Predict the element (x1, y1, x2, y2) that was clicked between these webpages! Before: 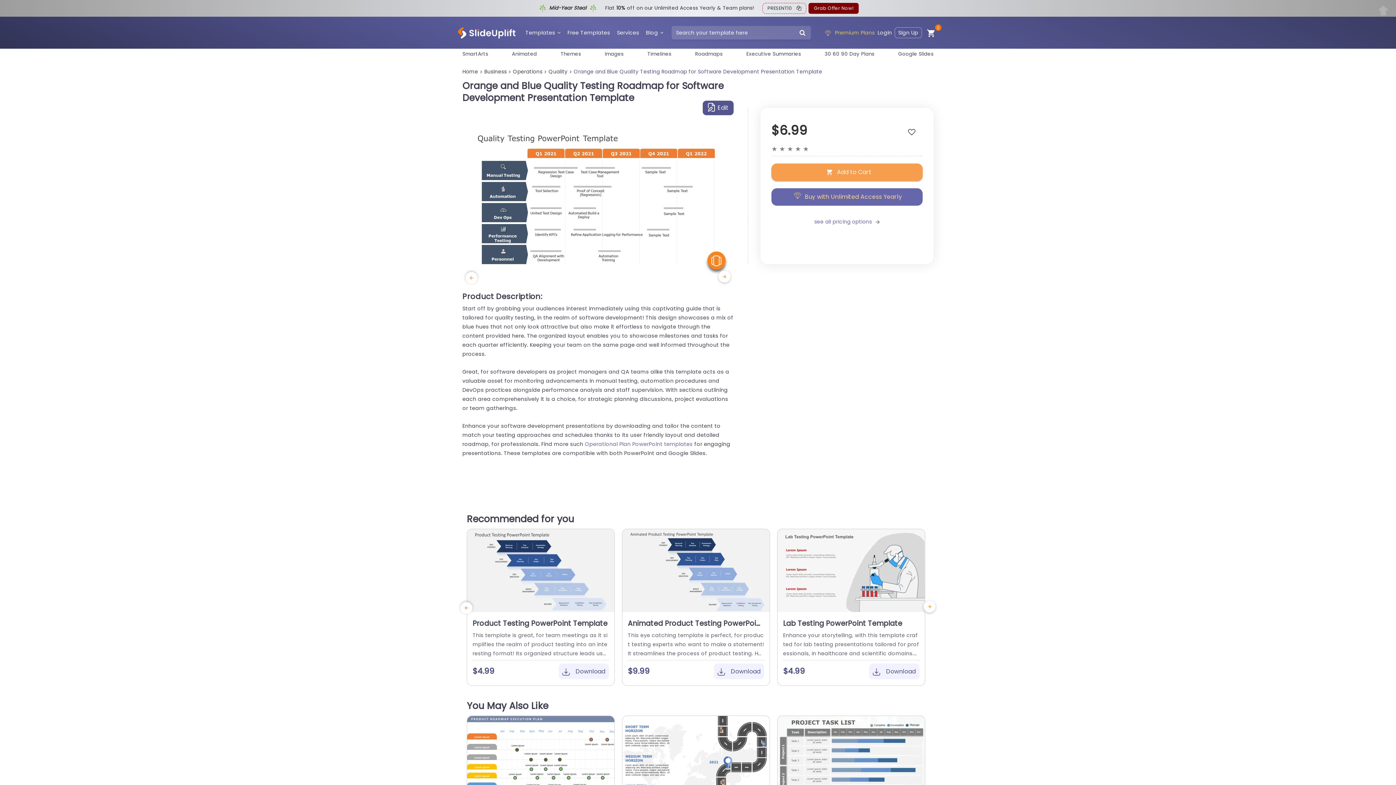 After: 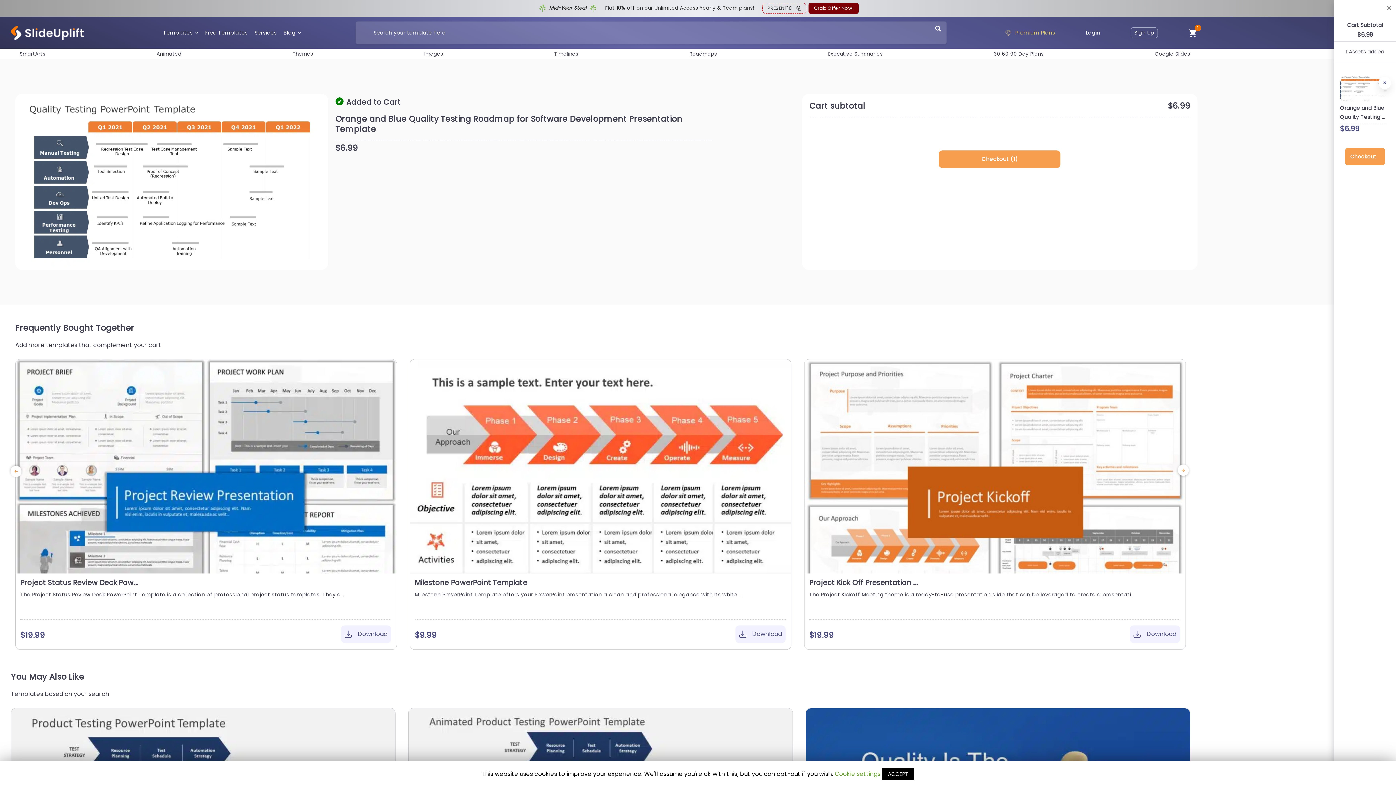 Action: label: Add to Cart bbox: (771, 163, 922, 180)